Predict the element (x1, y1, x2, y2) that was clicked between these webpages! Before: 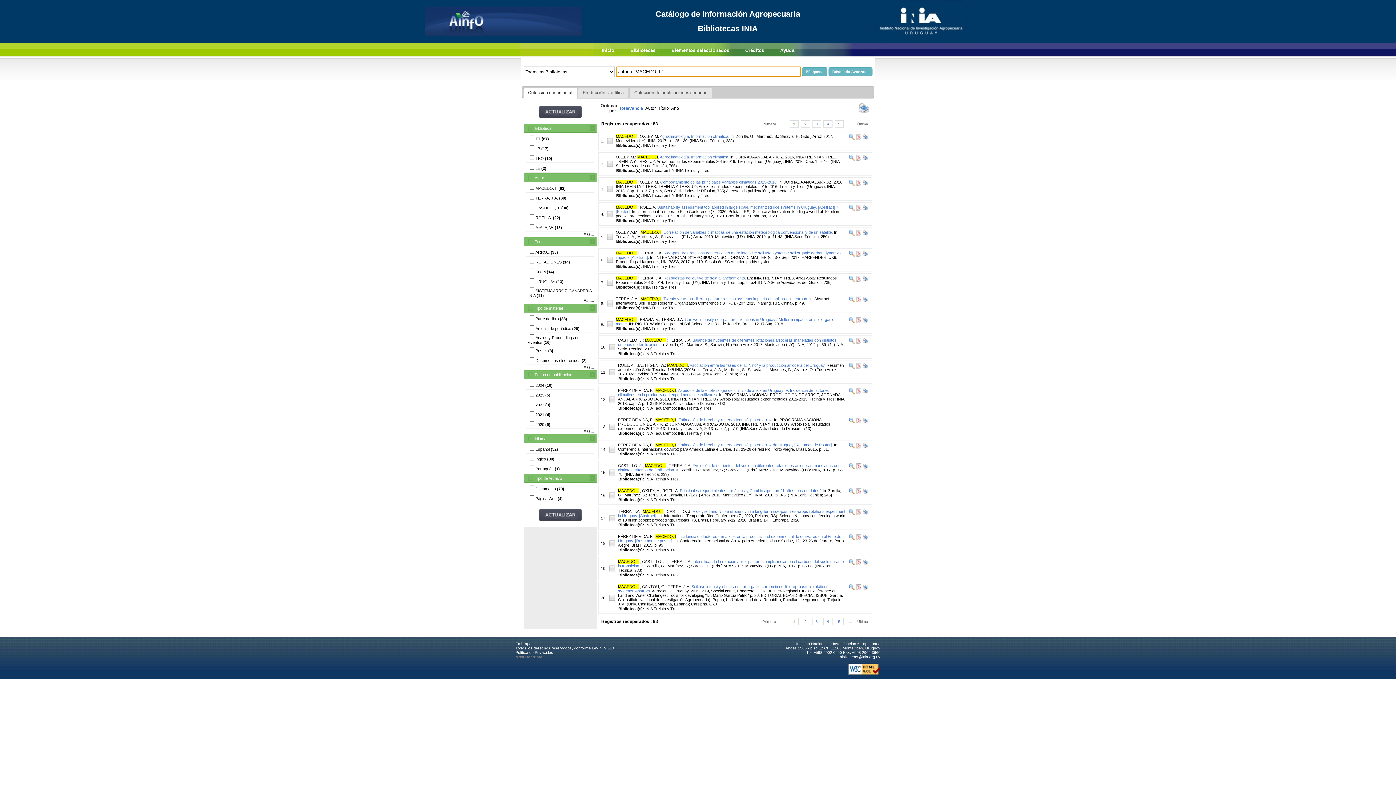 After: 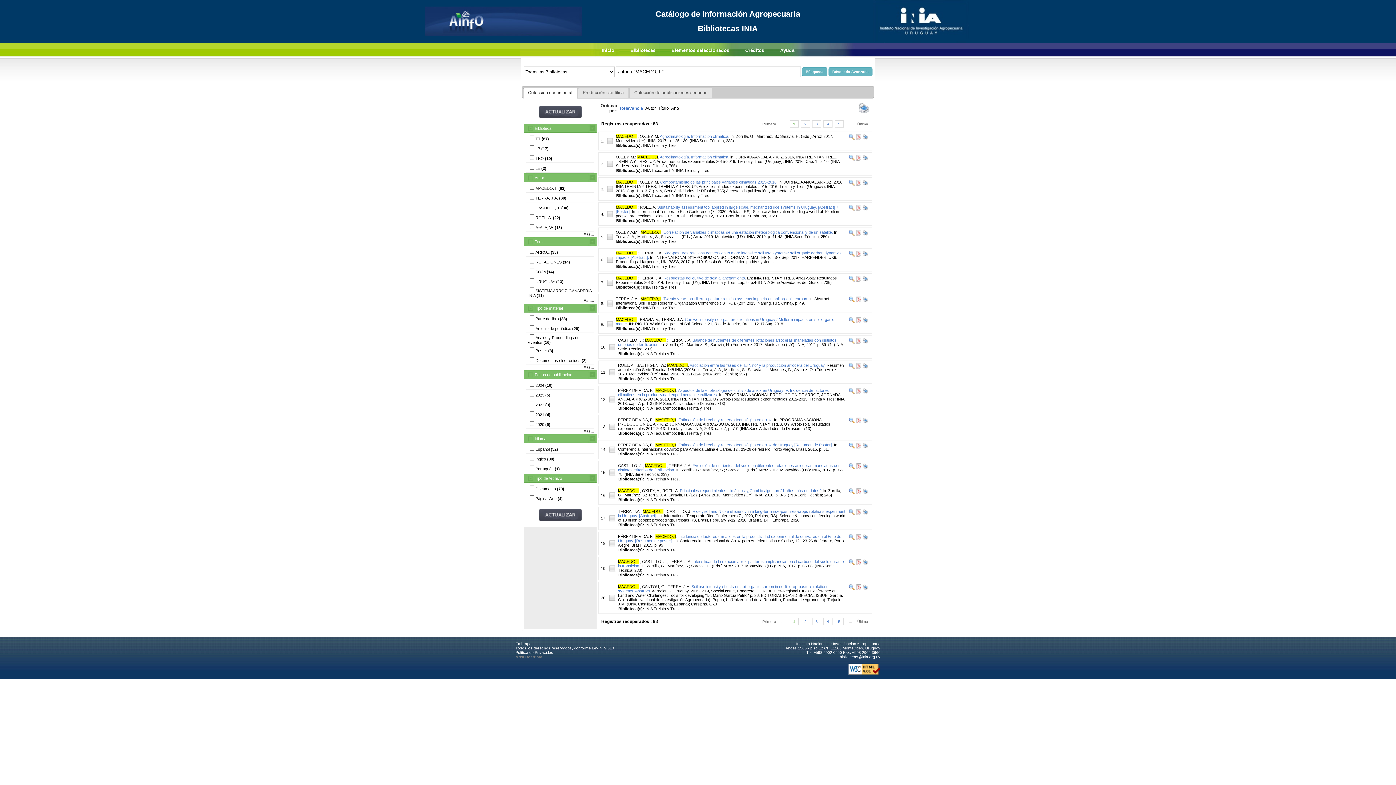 Action: bbox: (854, 490, 861, 495)